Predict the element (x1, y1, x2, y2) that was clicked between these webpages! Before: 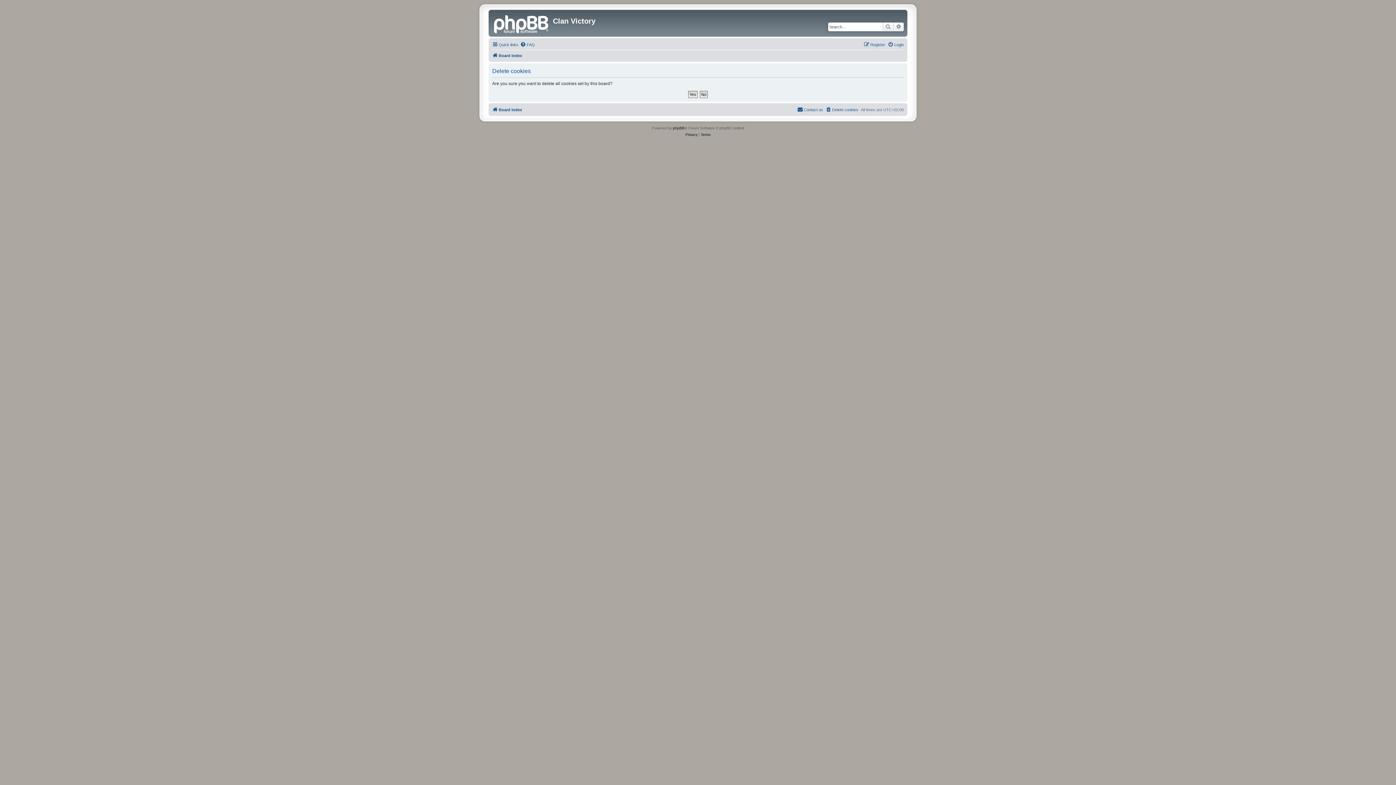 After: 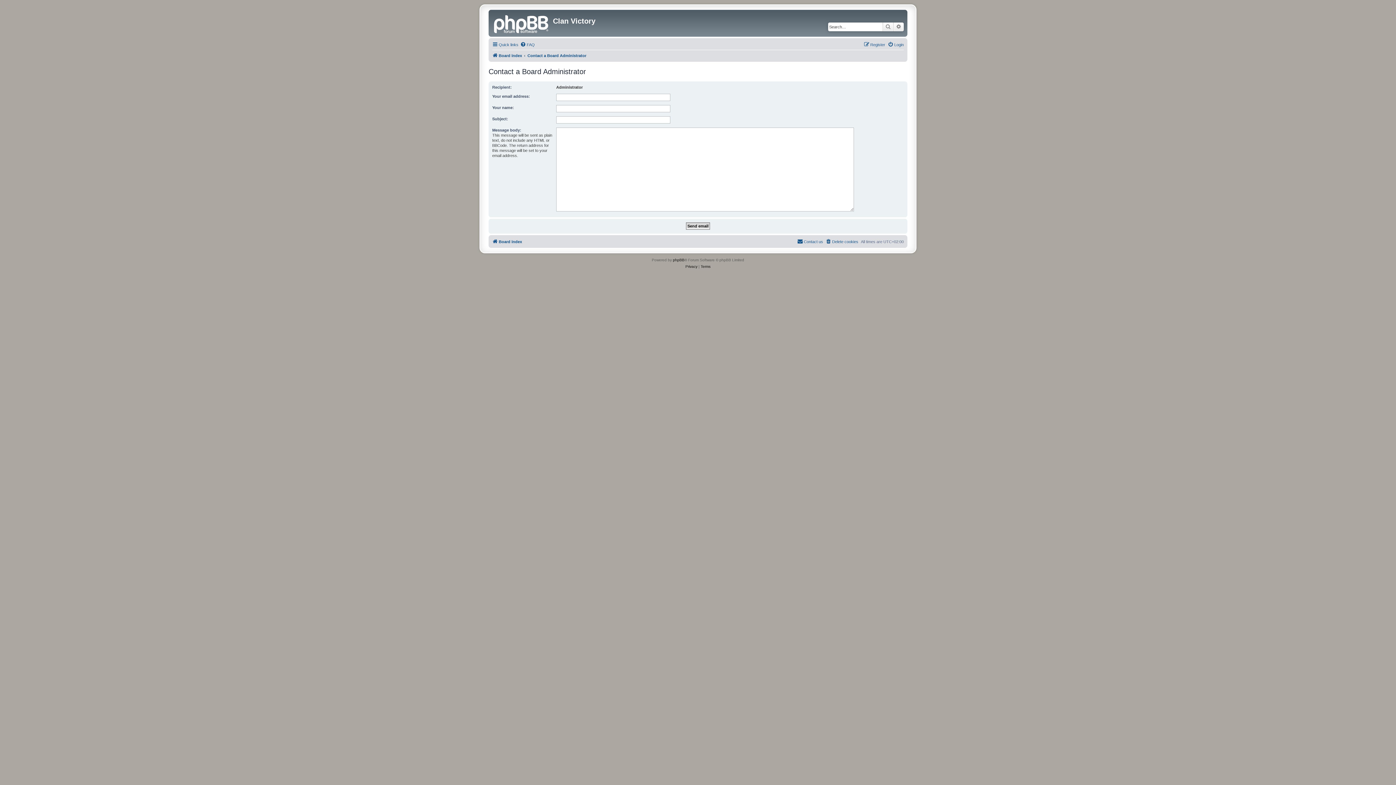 Action: bbox: (797, 105, 823, 114) label: Contact us